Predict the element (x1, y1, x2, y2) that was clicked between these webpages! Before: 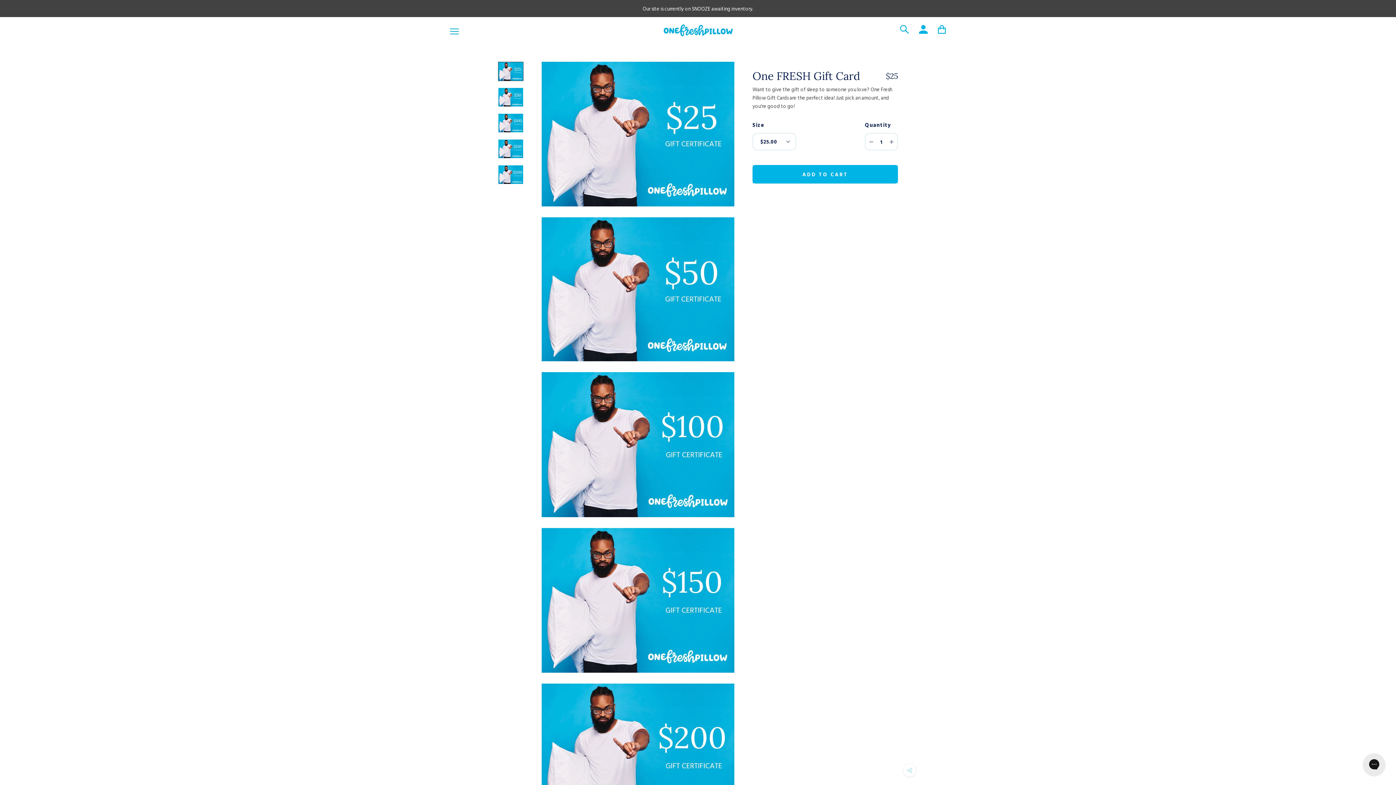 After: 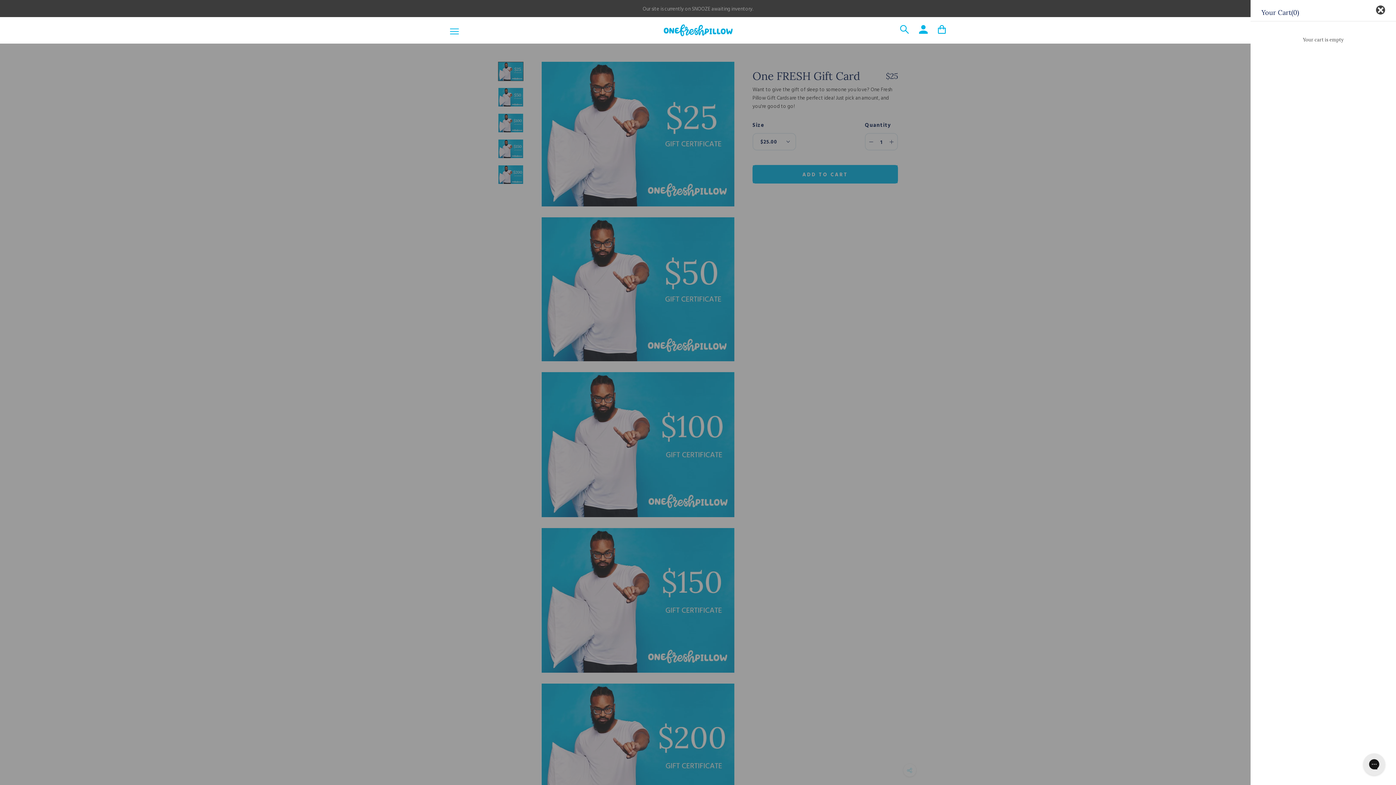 Action: bbox: (938, 28, 946, 35) label: Open cart